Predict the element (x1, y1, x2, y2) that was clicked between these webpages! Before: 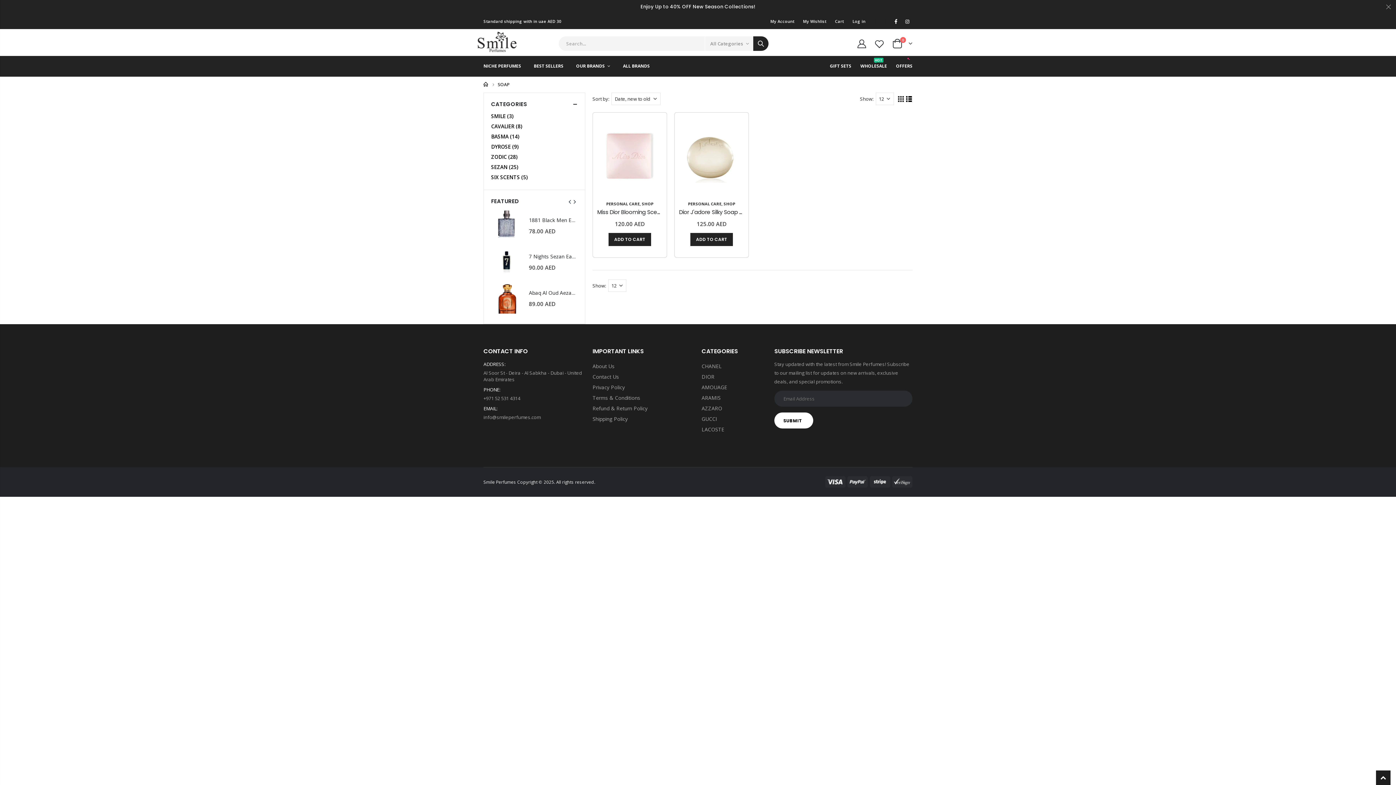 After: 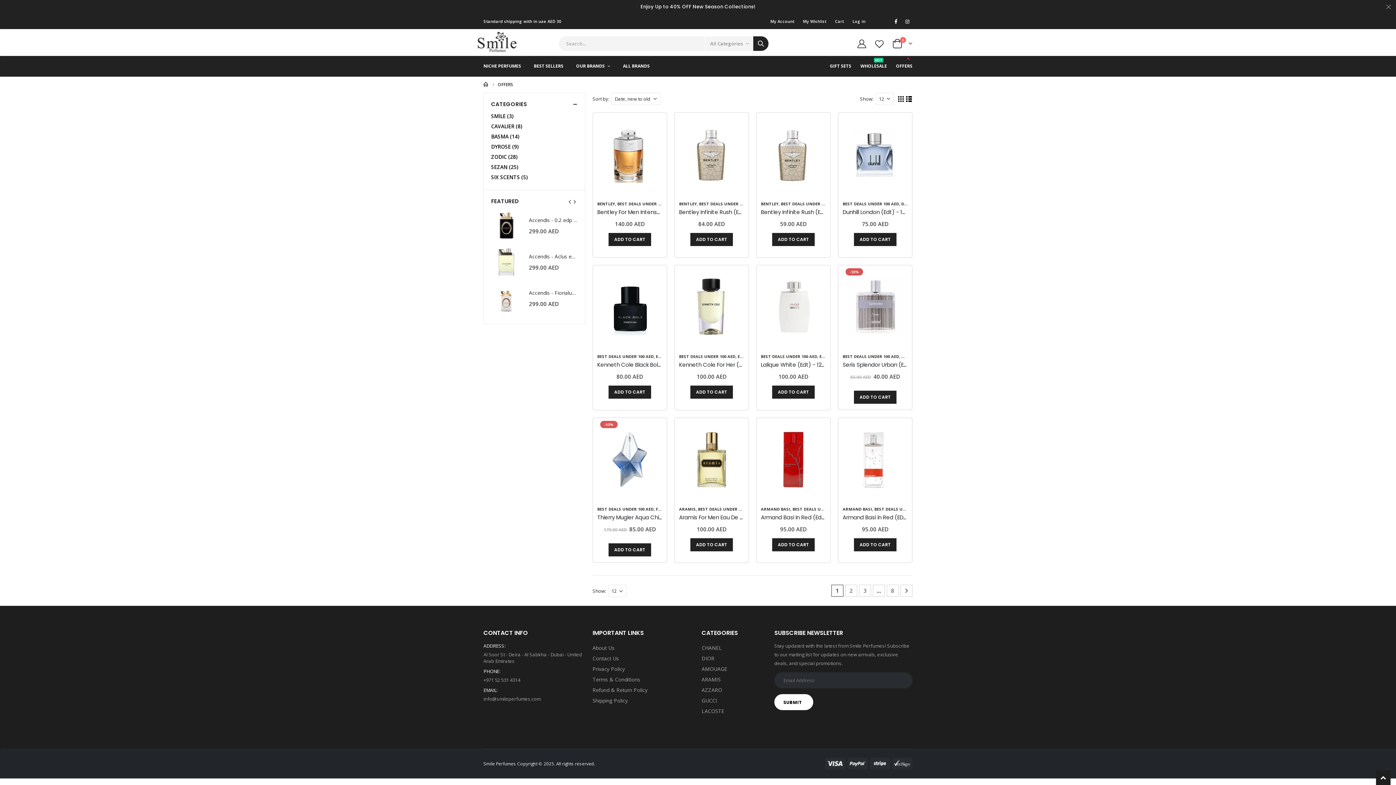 Action: bbox: (887, 56, 912, 75) label: OFFERS